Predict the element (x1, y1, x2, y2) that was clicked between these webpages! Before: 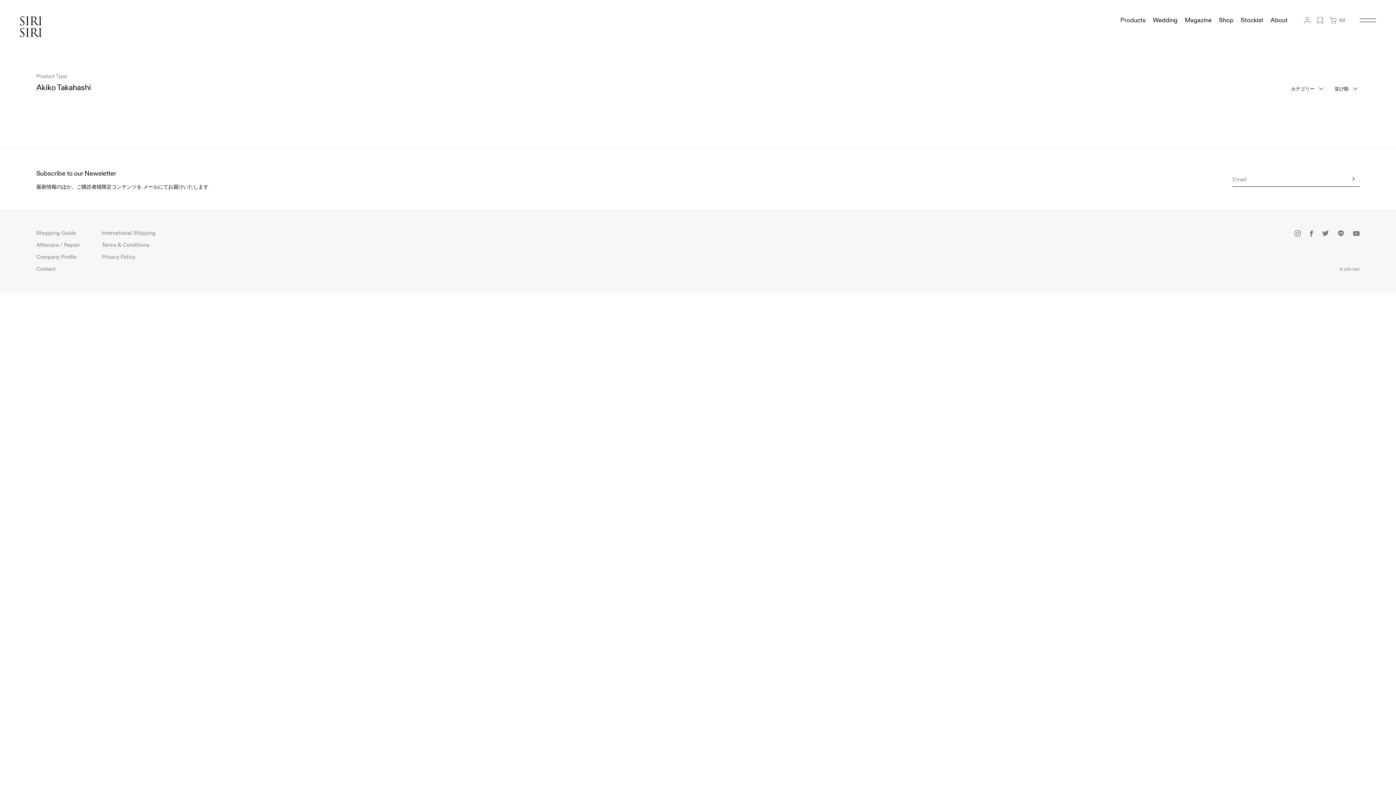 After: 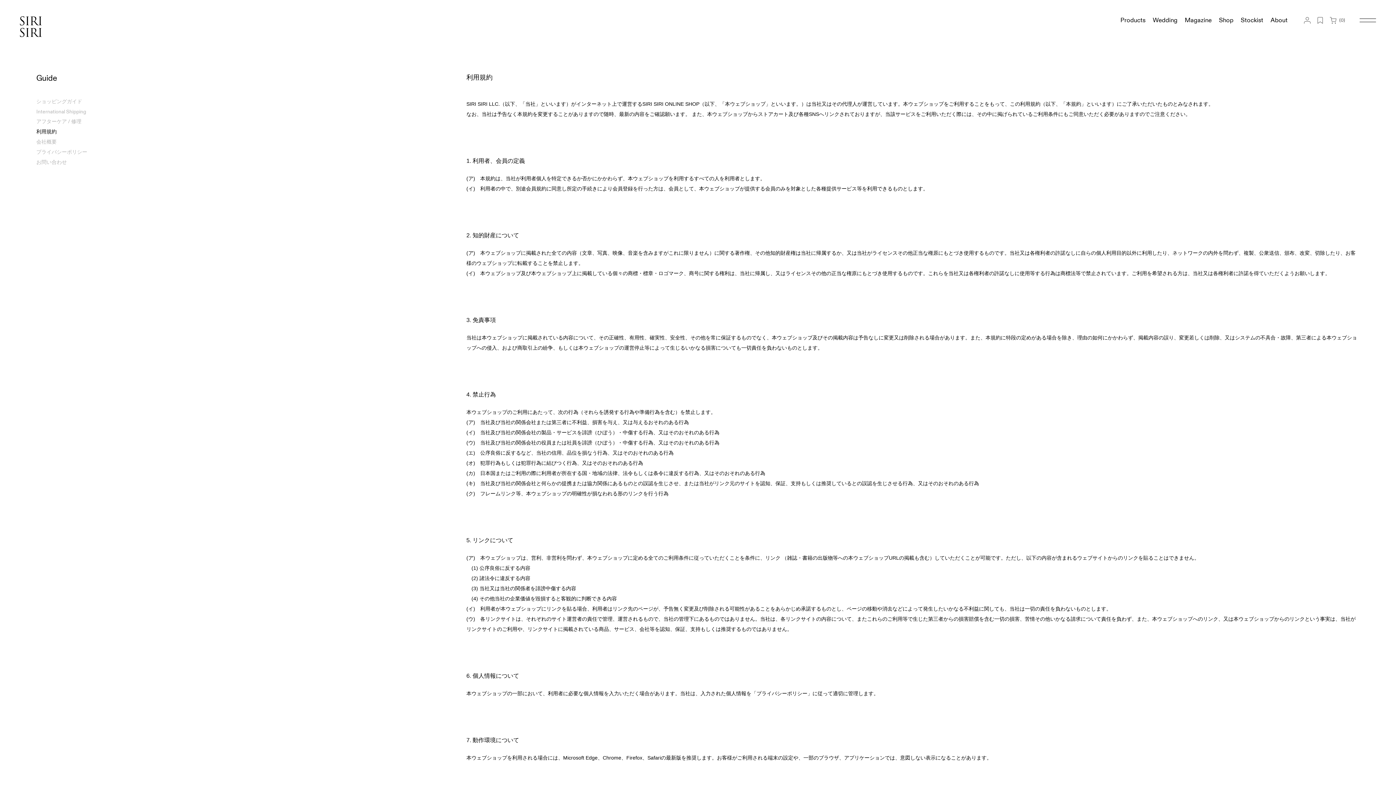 Action: bbox: (101, 239, 167, 251) label: Terms & Conditions